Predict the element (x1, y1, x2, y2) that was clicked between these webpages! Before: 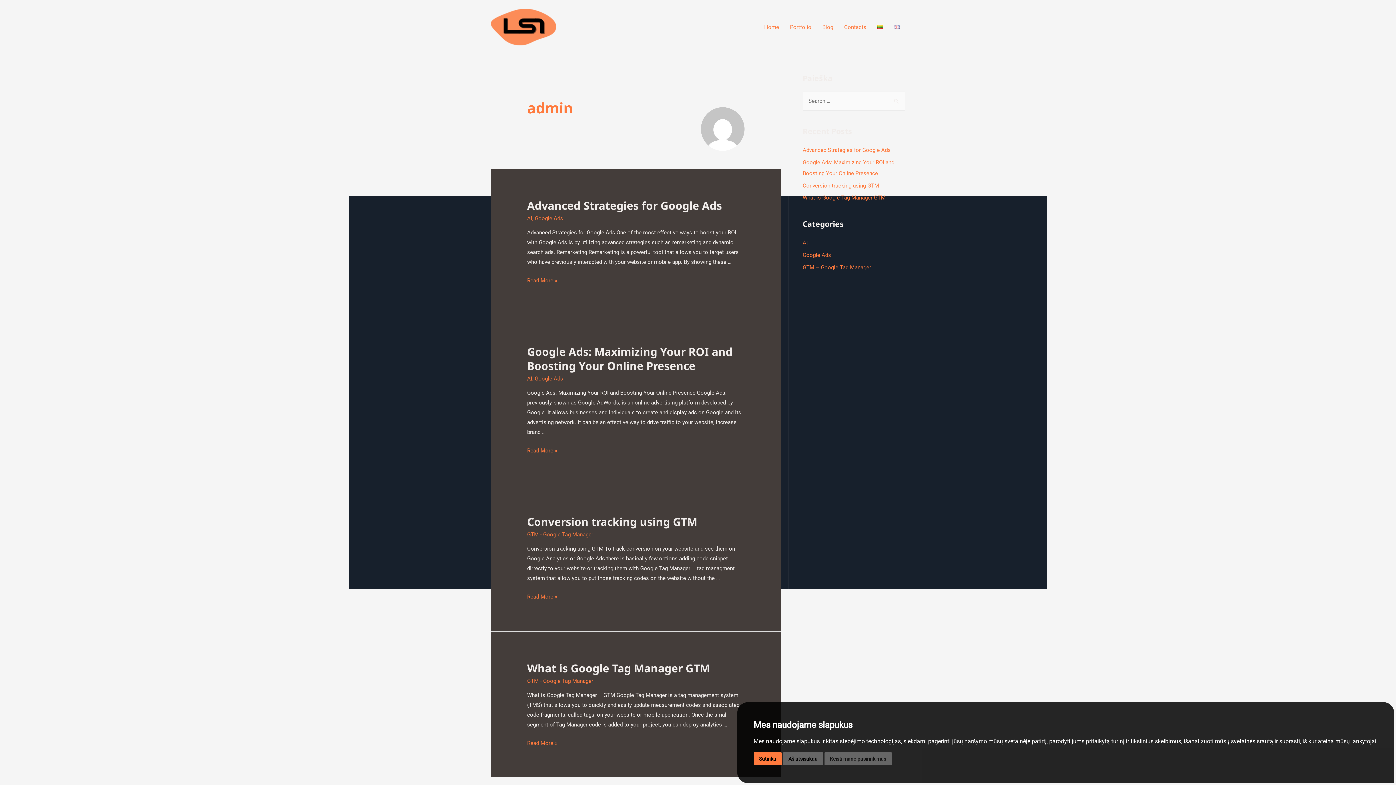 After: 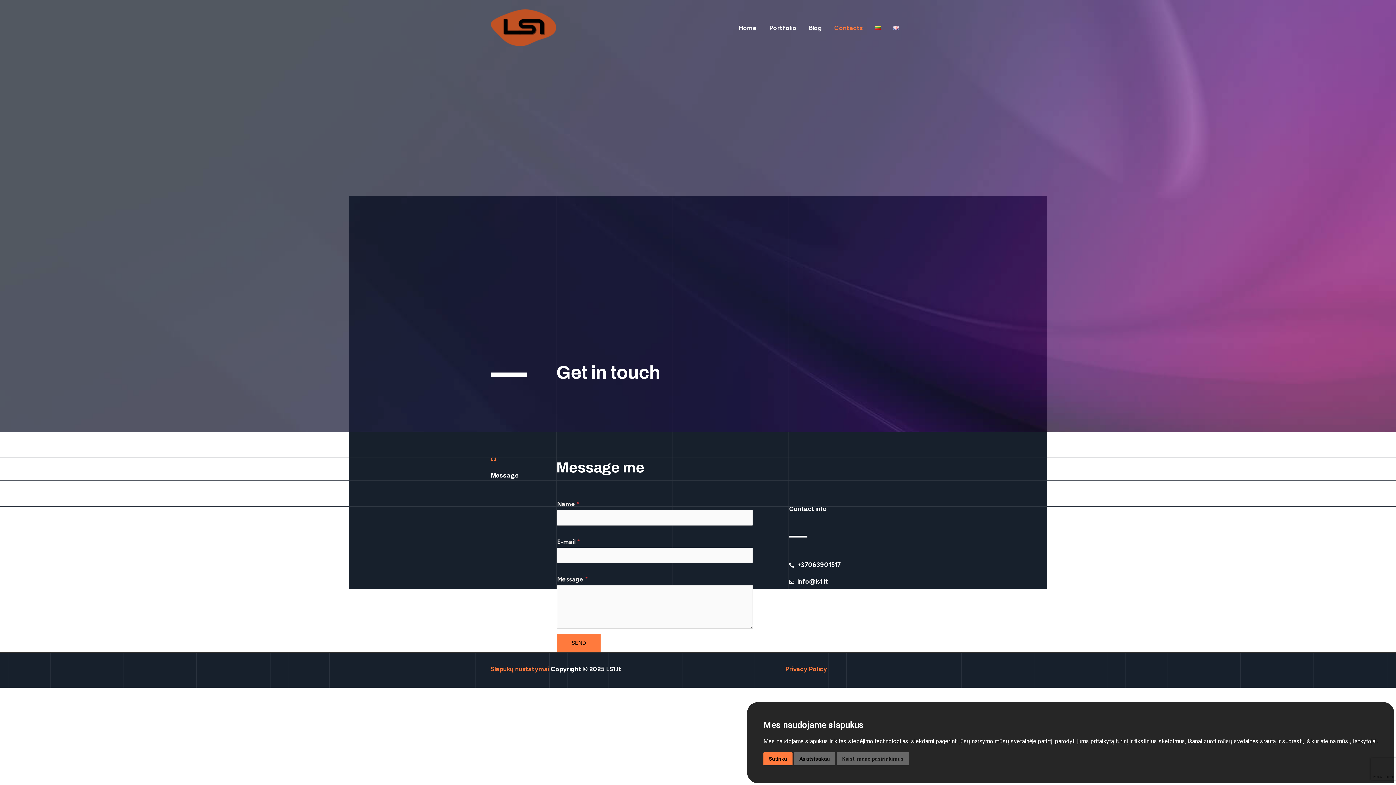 Action: label: Contacts bbox: (838, 14, 872, 39)